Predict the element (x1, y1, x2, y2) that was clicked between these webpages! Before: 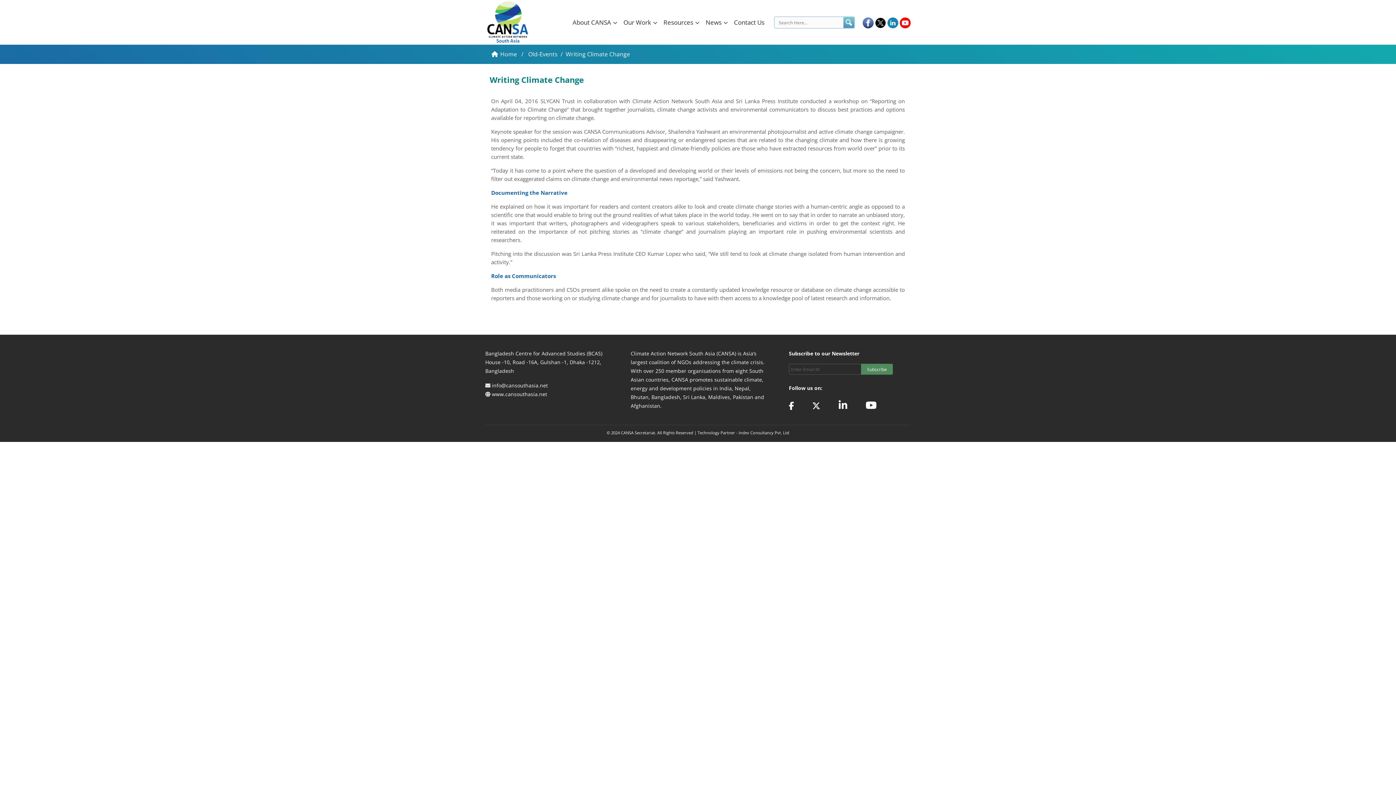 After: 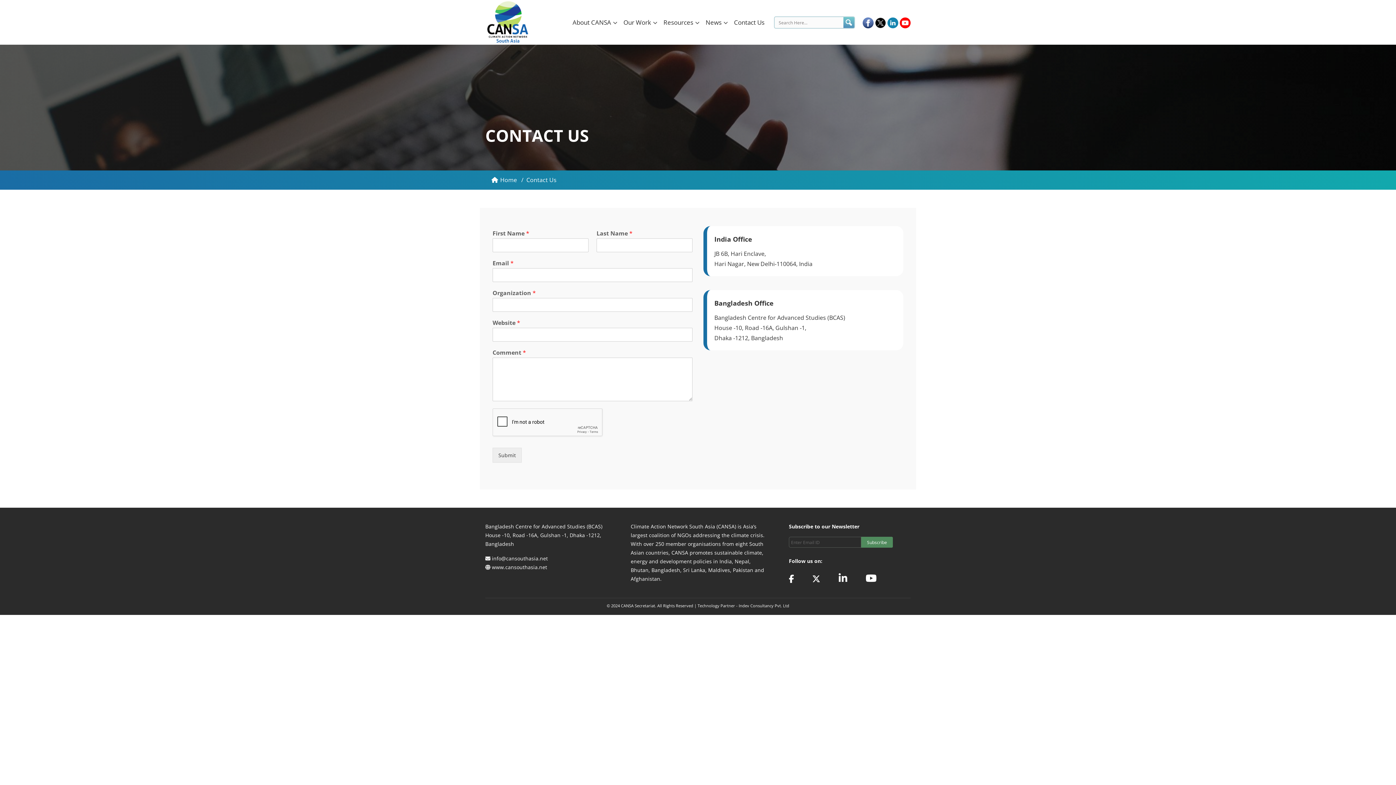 Action: bbox: (729, 16, 765, 28) label: Contact Us